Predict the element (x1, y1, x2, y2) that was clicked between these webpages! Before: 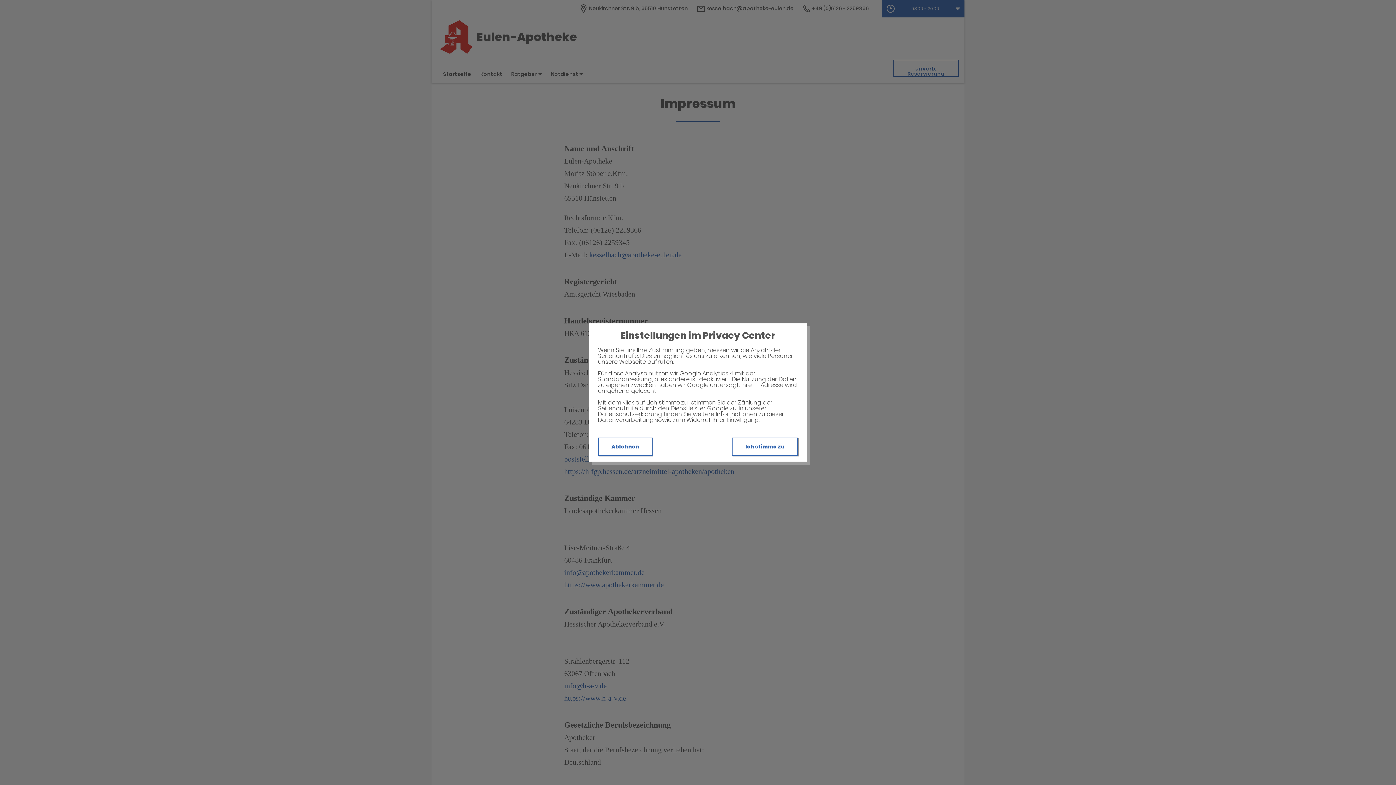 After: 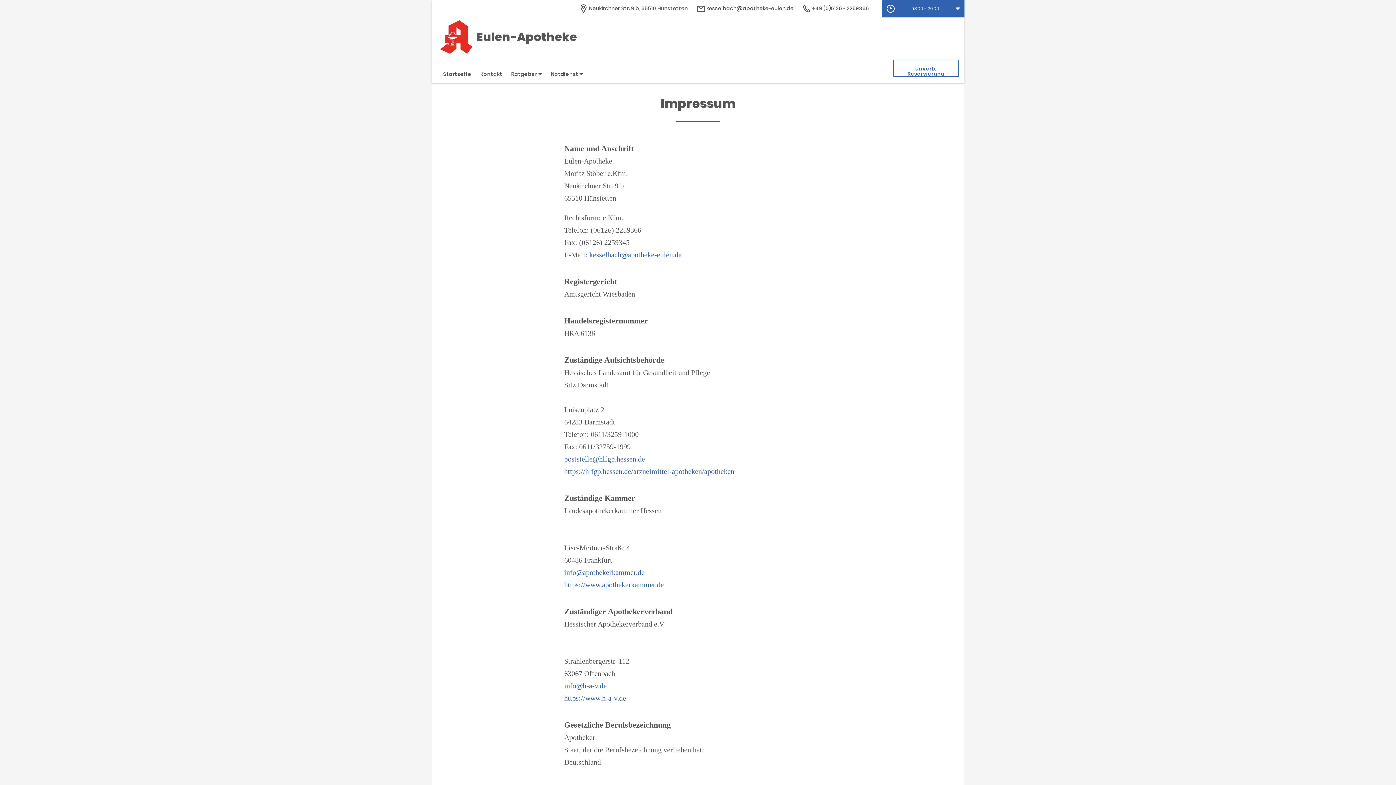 Action: bbox: (598, 437, 652, 456) label: Ablehnen